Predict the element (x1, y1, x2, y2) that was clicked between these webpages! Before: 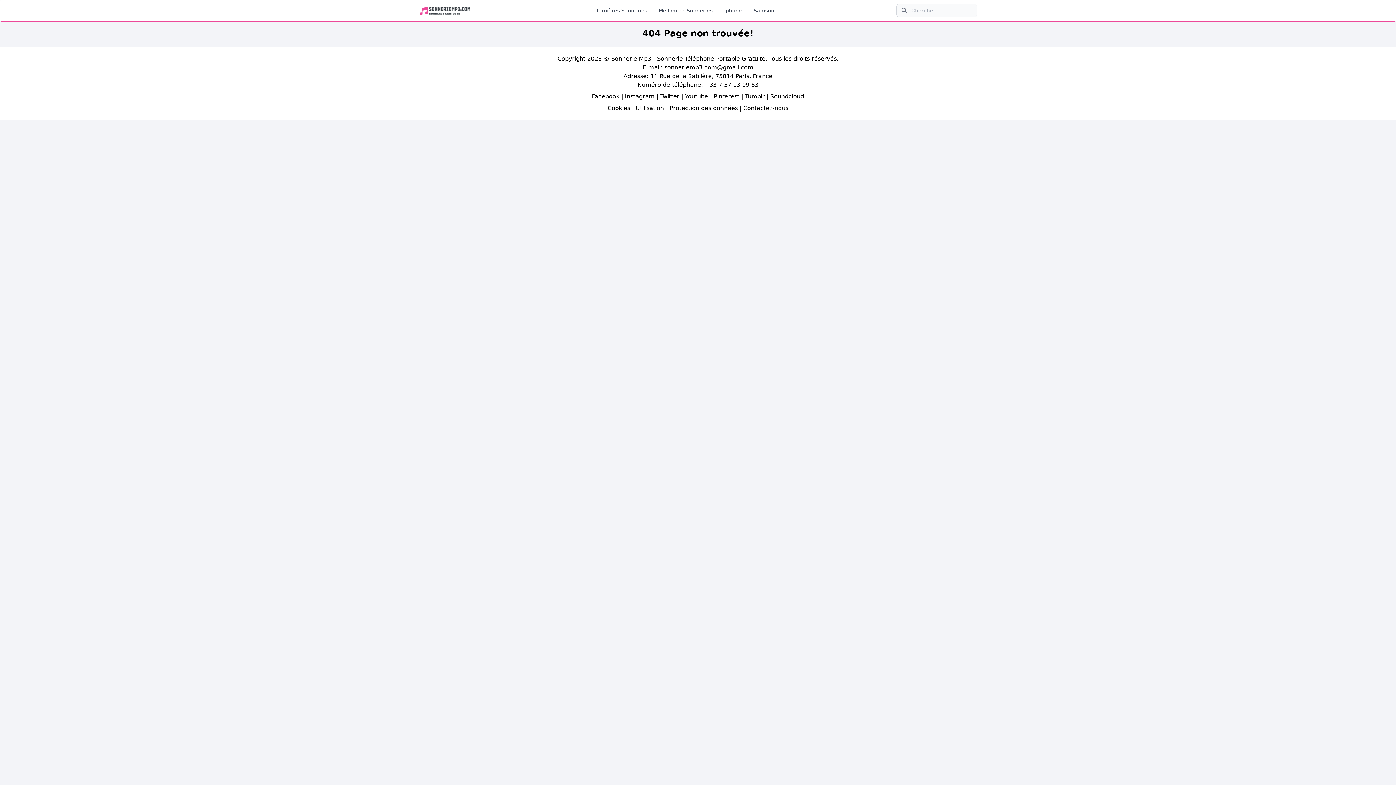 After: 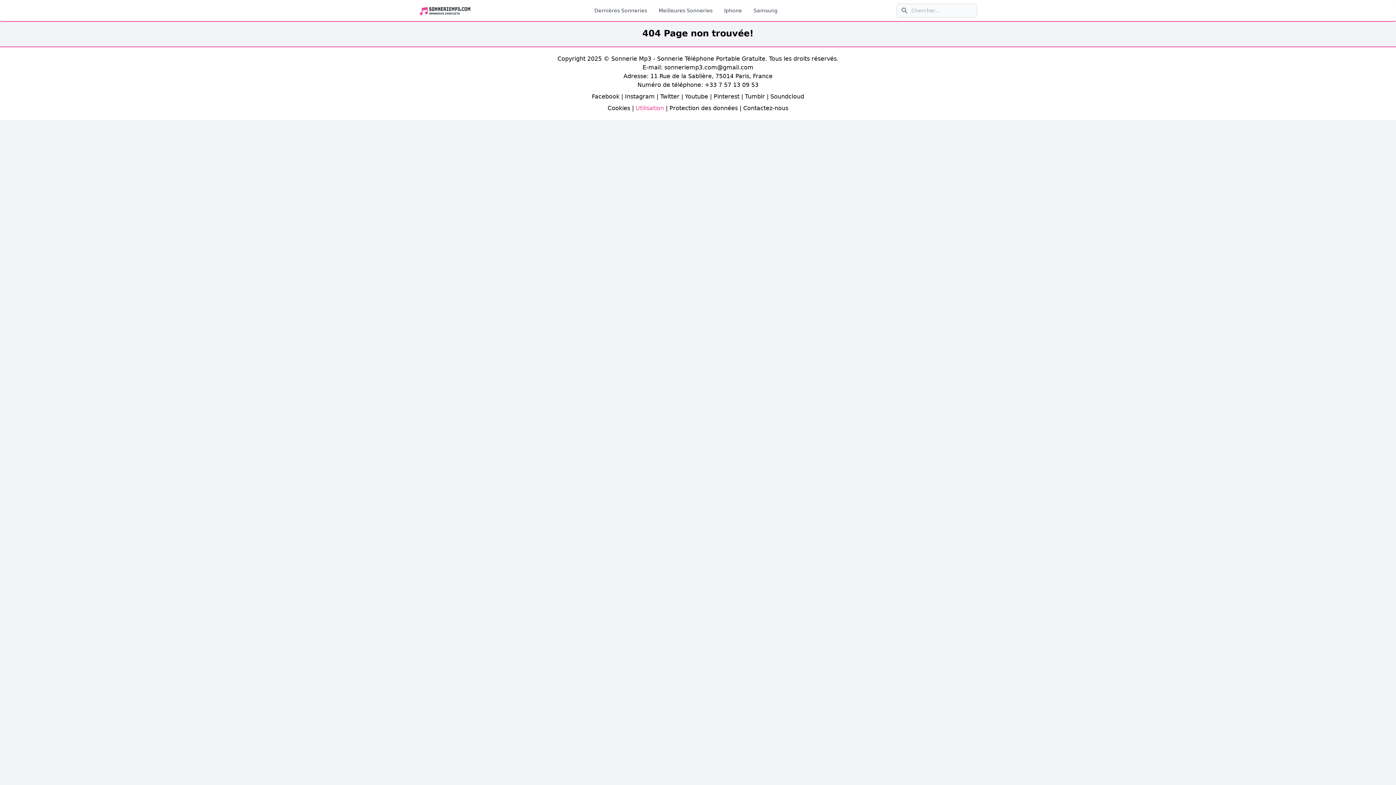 Action: label: Utilisation bbox: (635, 104, 664, 111)